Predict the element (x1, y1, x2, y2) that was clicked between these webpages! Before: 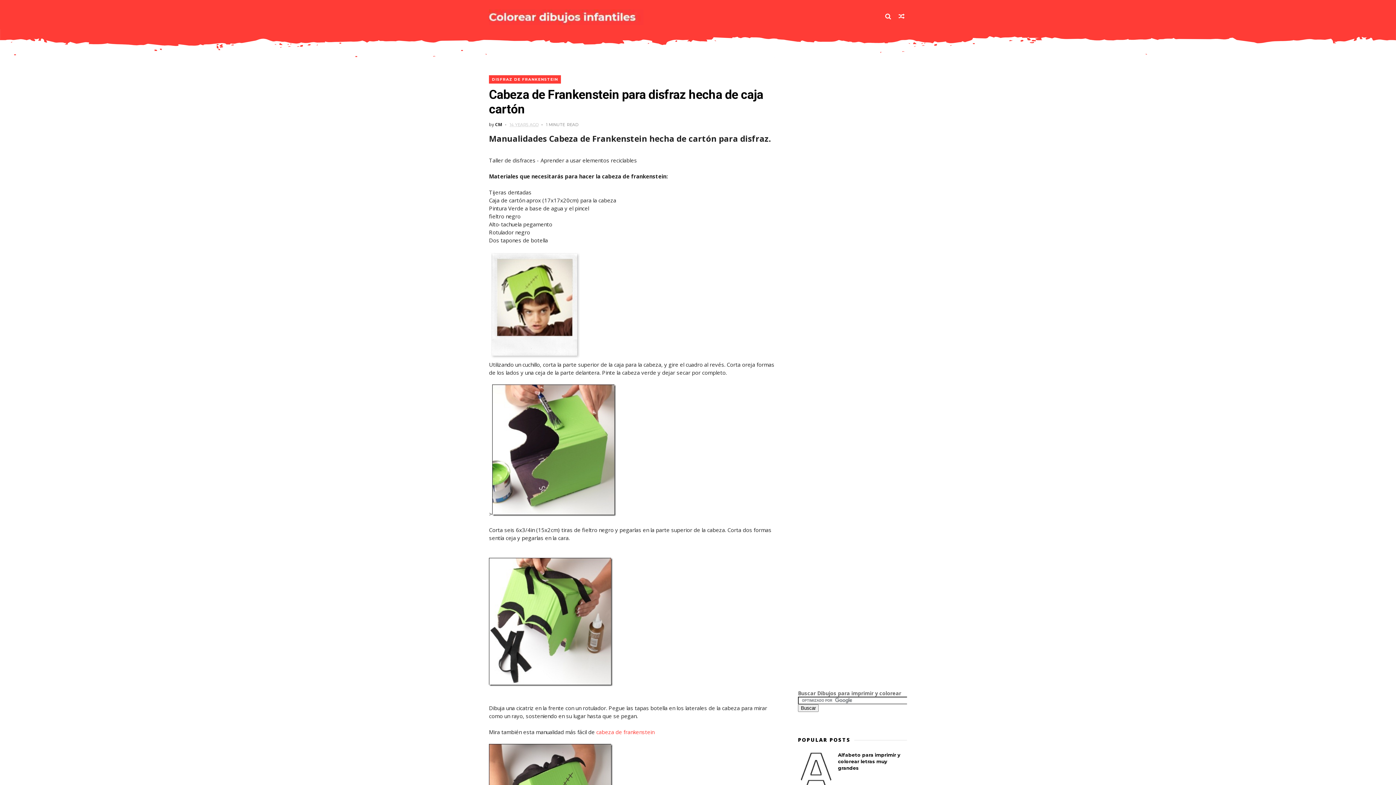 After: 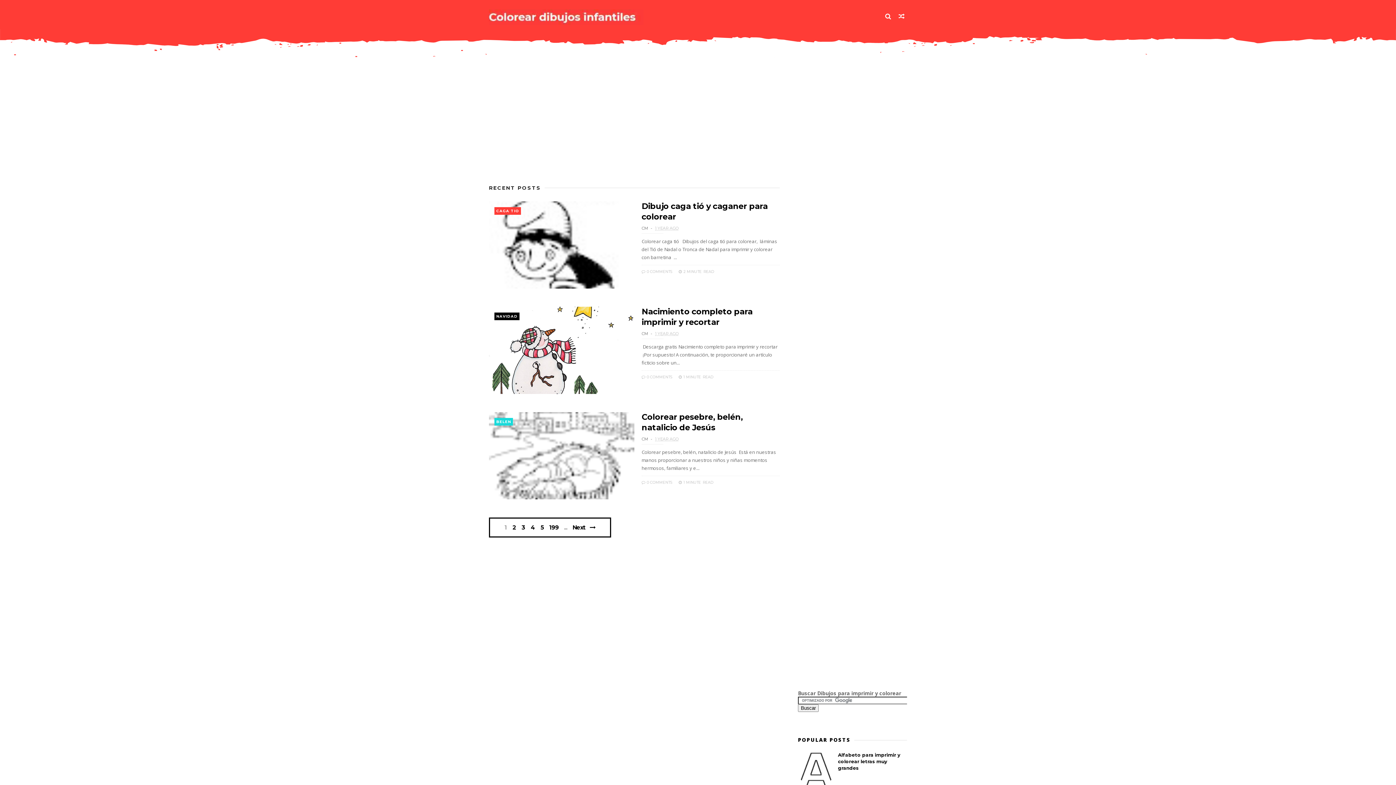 Action: bbox: (489, 9, 643, 25)